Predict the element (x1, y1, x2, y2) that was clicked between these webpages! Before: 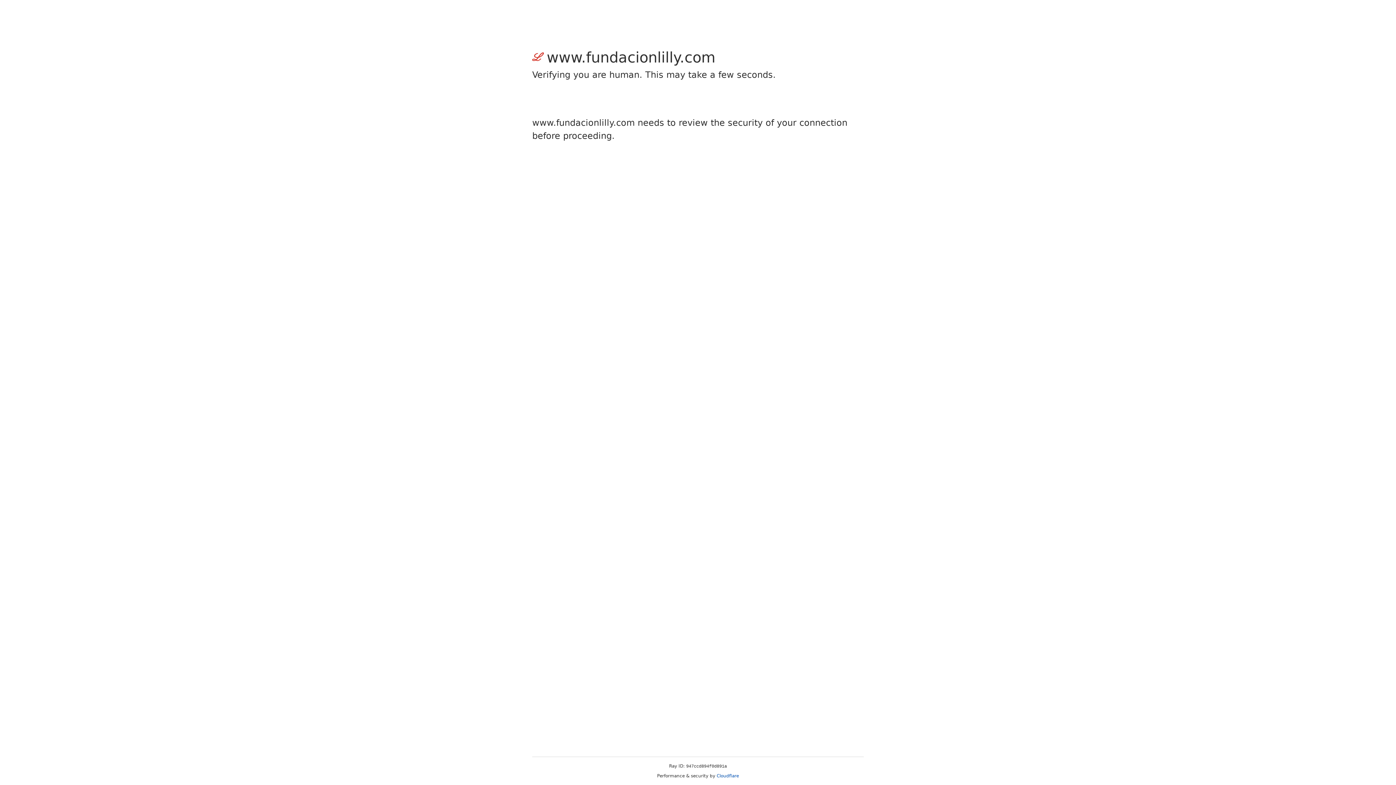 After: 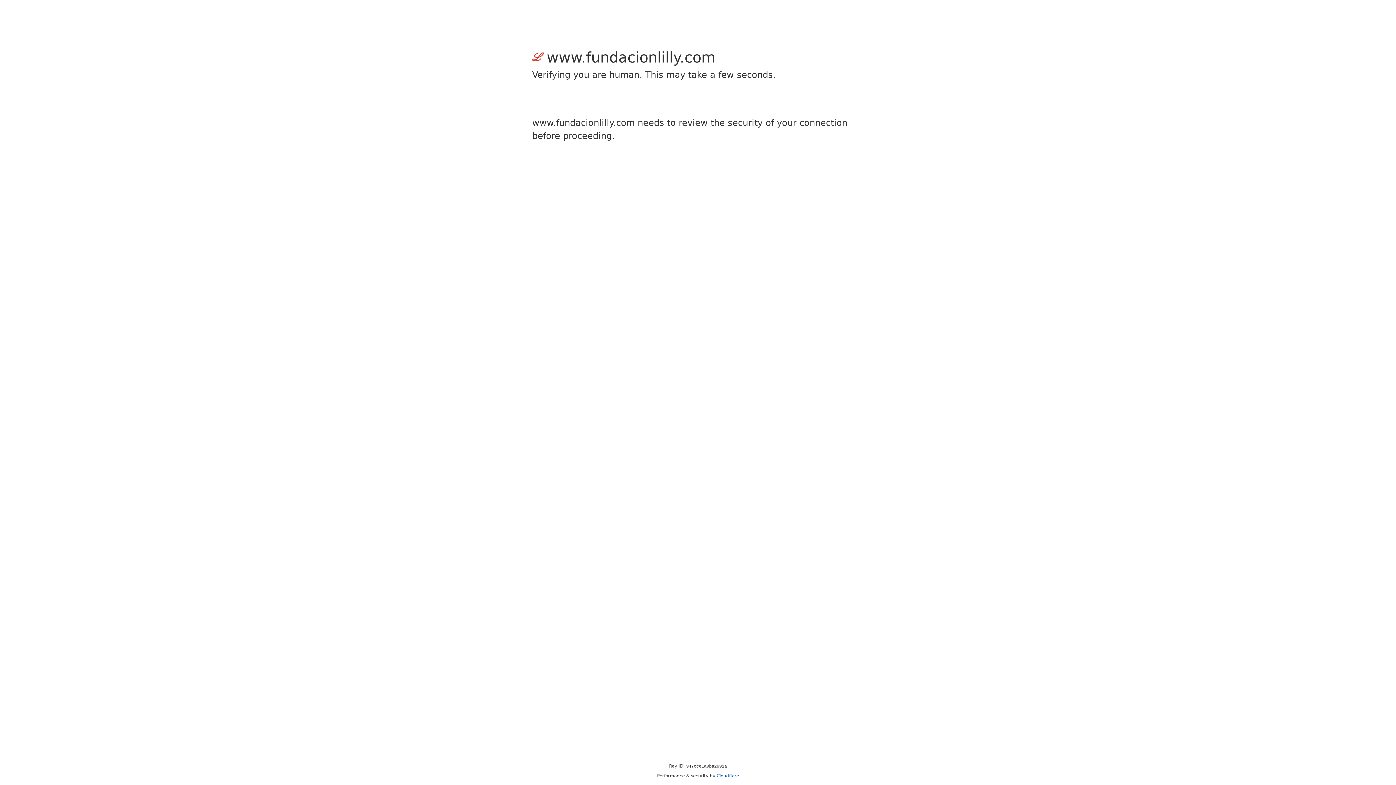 Action: label: Cloudflare bbox: (716, 773, 739, 778)